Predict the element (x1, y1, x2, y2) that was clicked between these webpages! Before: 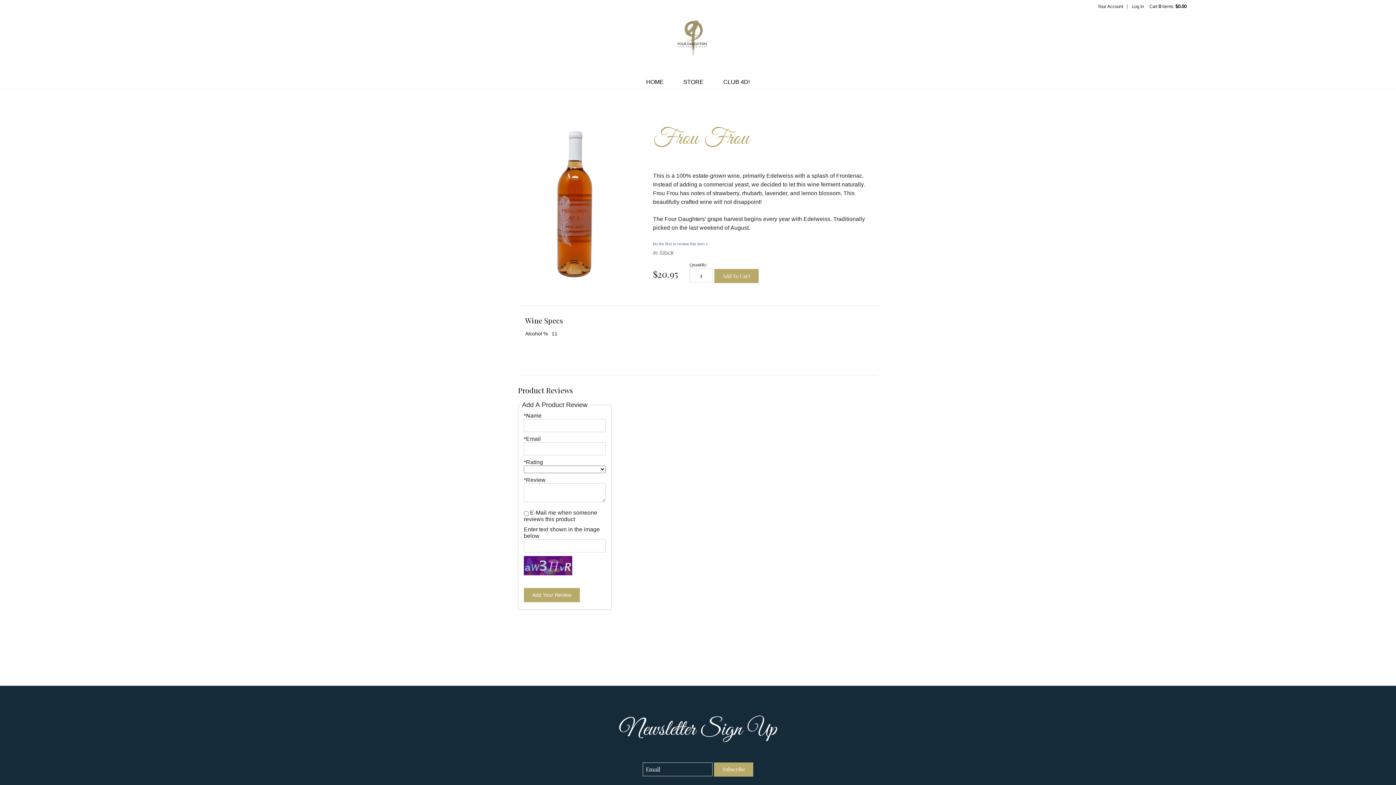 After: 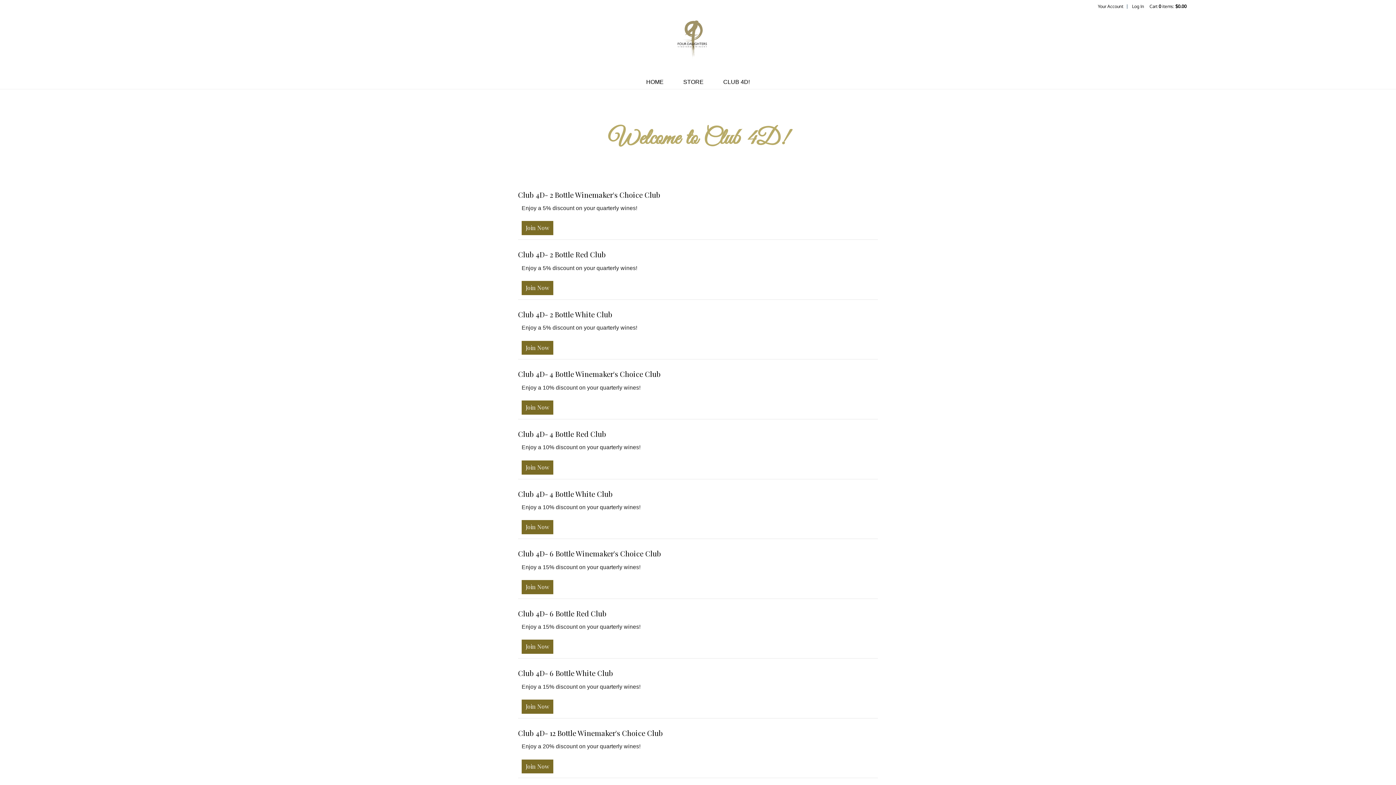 Action: bbox: (723, 74, 750, 89) label: CLUB 4D!